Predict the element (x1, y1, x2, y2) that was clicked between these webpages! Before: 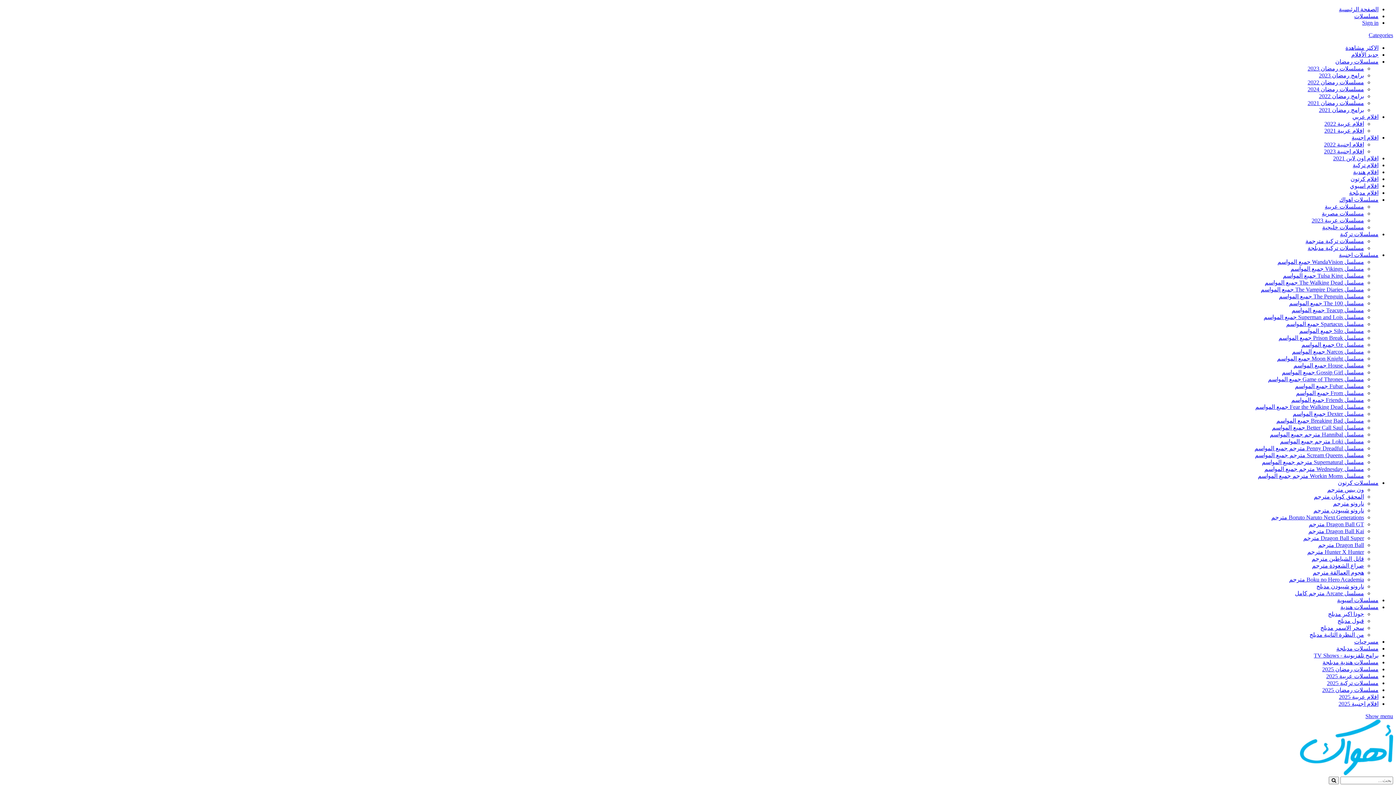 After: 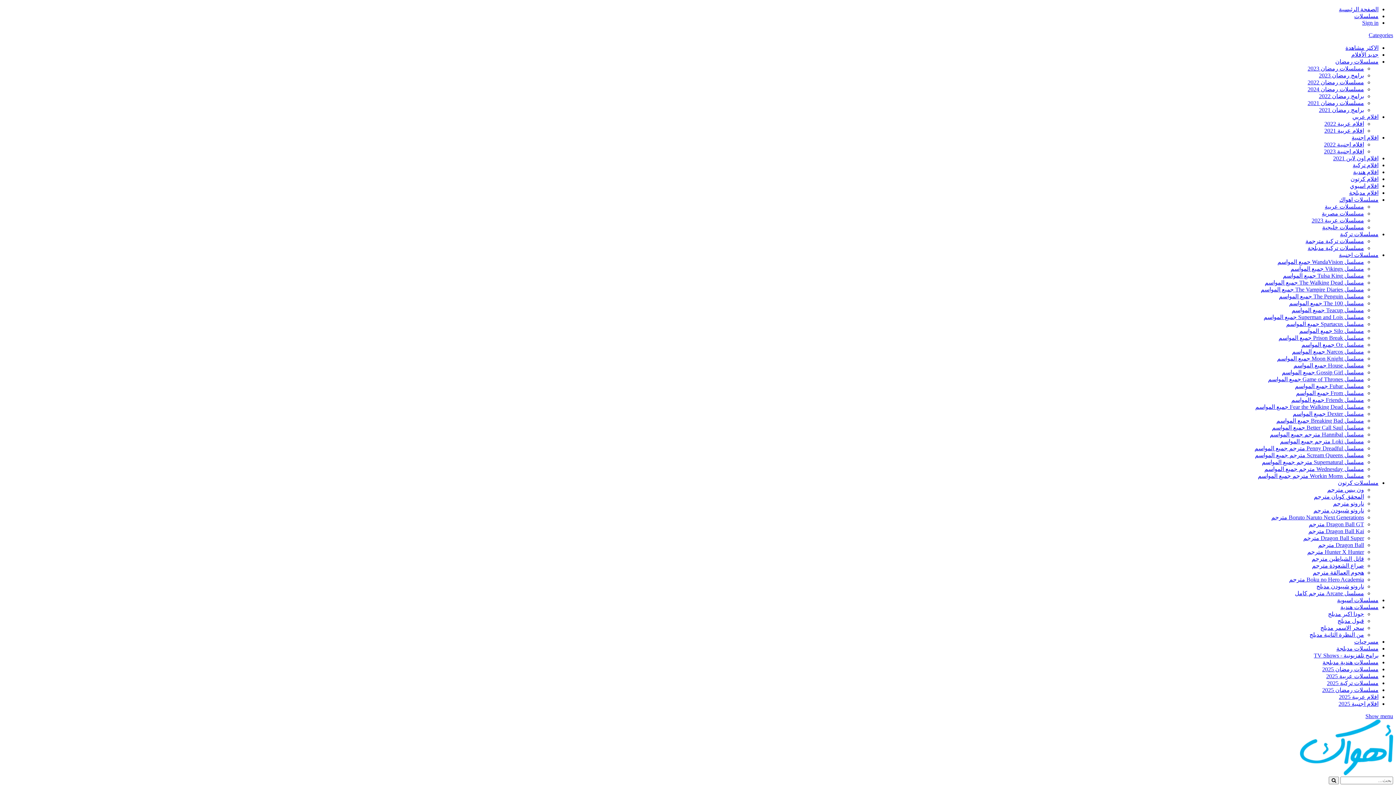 Action: bbox: (1282, 369, 1364, 375) label: مسلسل Gossip Girl جميع المواسم